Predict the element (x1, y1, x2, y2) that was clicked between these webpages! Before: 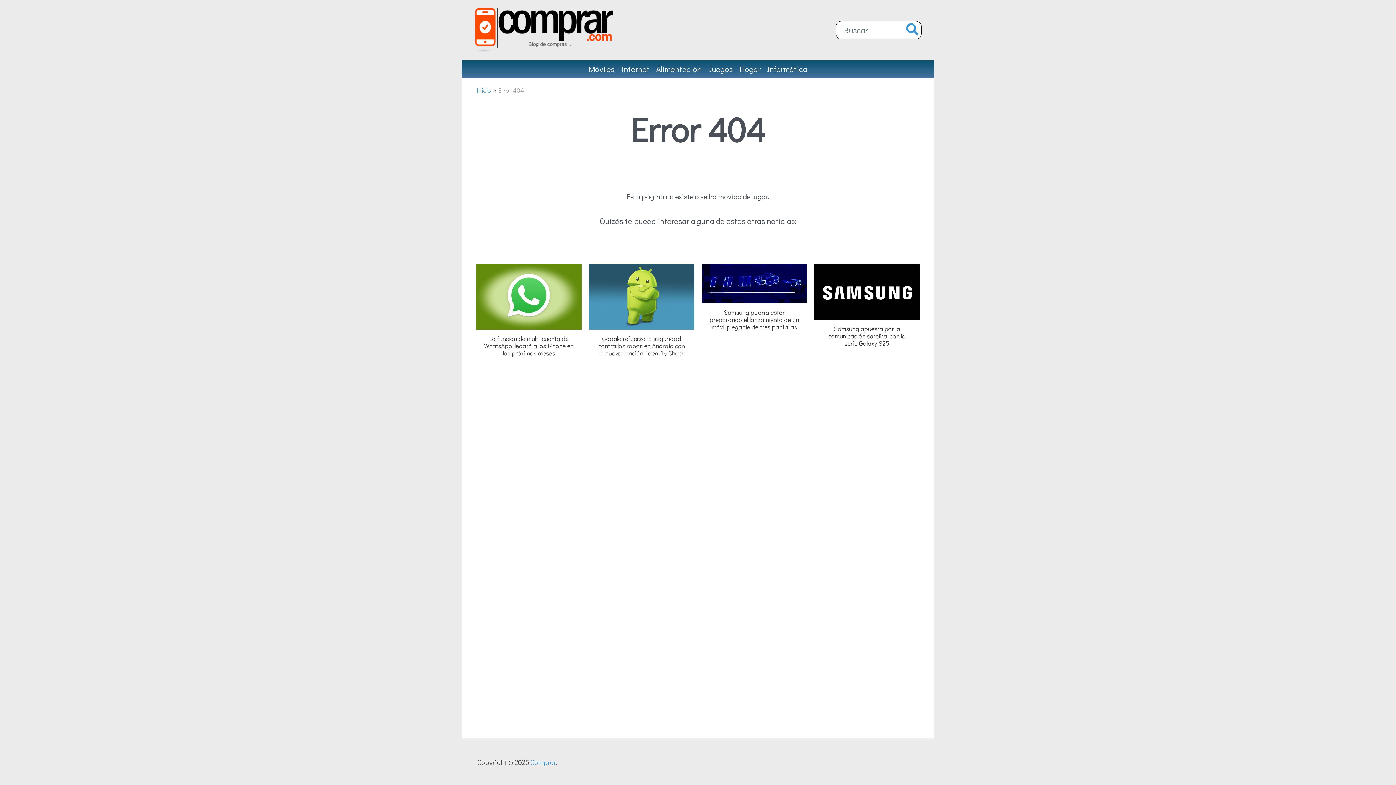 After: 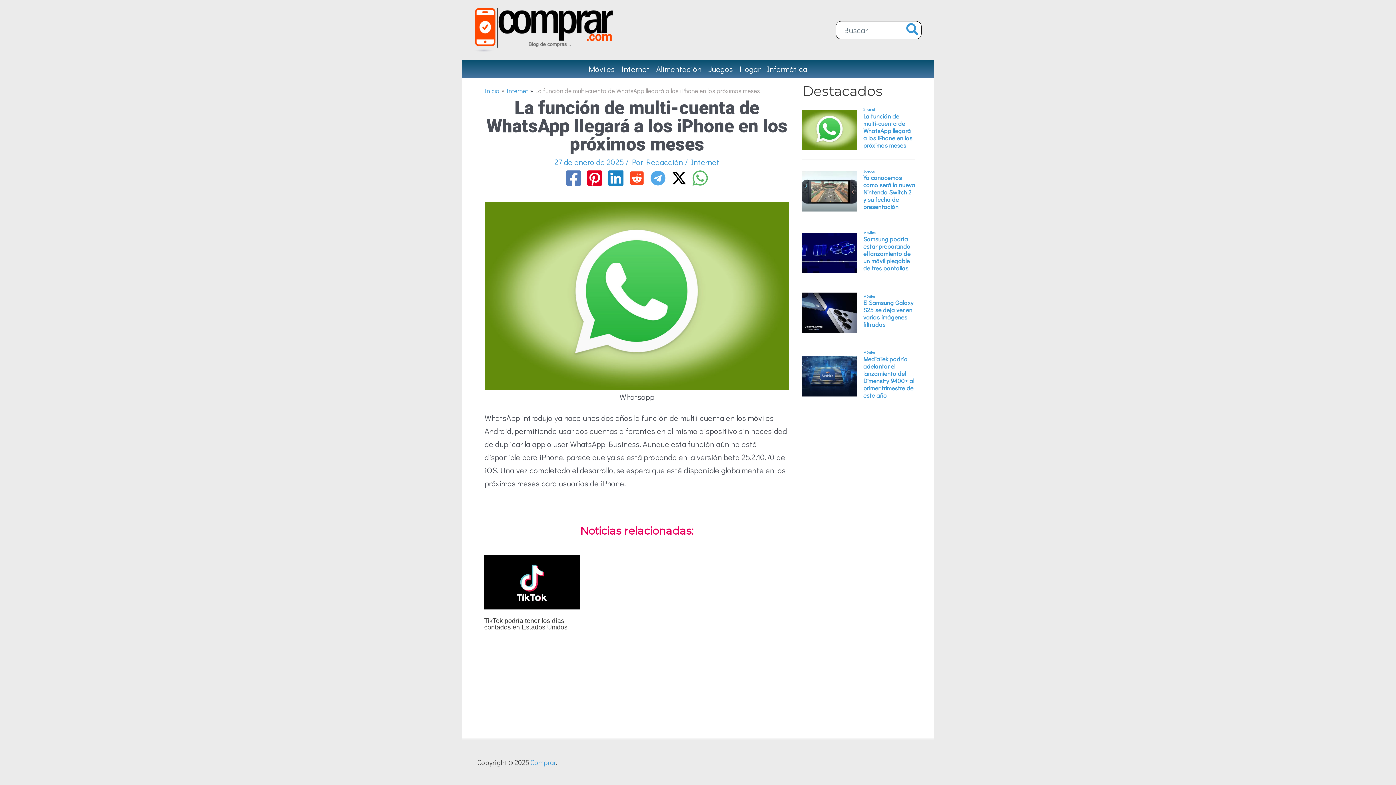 Action: bbox: (484, 334, 574, 357) label: La función de multi-cuenta de WhatsApp llegará a los iPhone en los próximos meses